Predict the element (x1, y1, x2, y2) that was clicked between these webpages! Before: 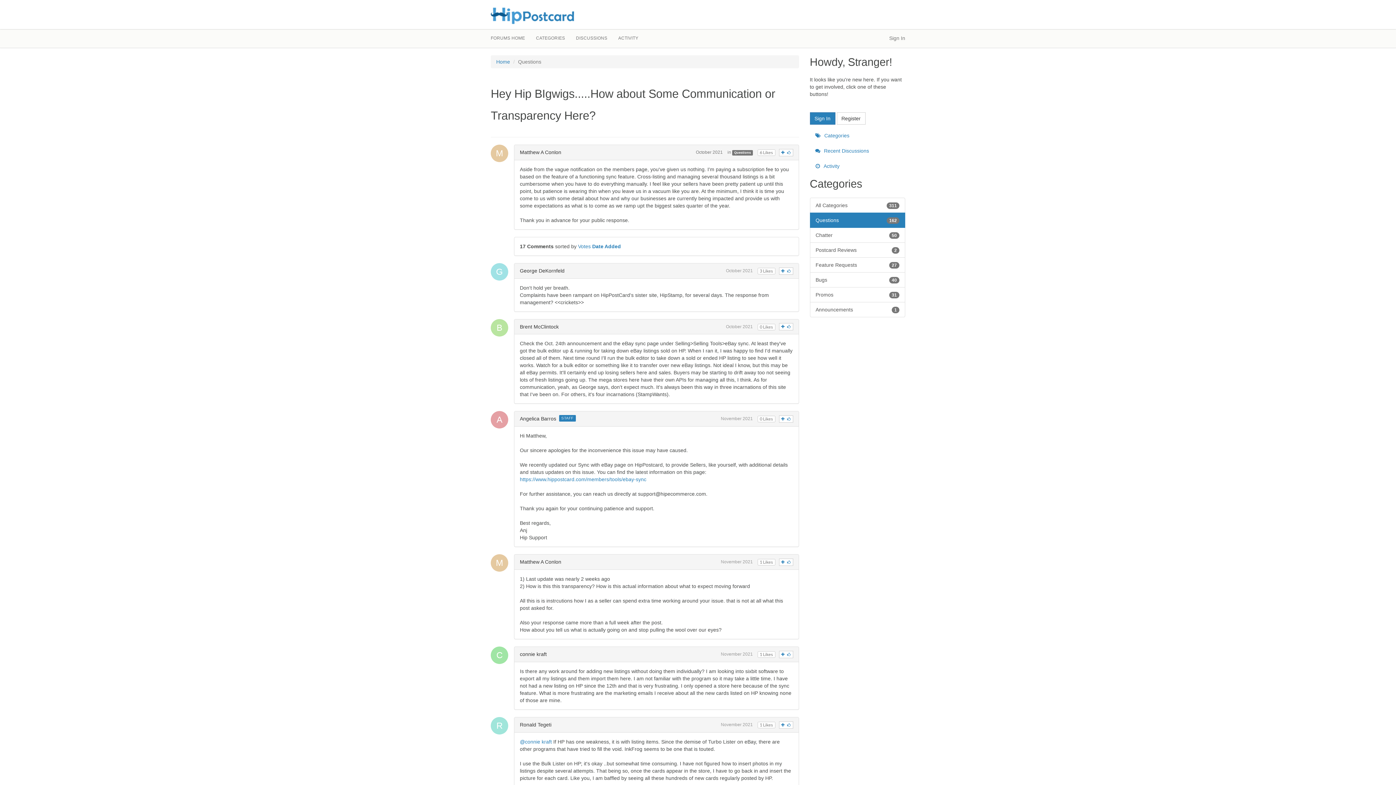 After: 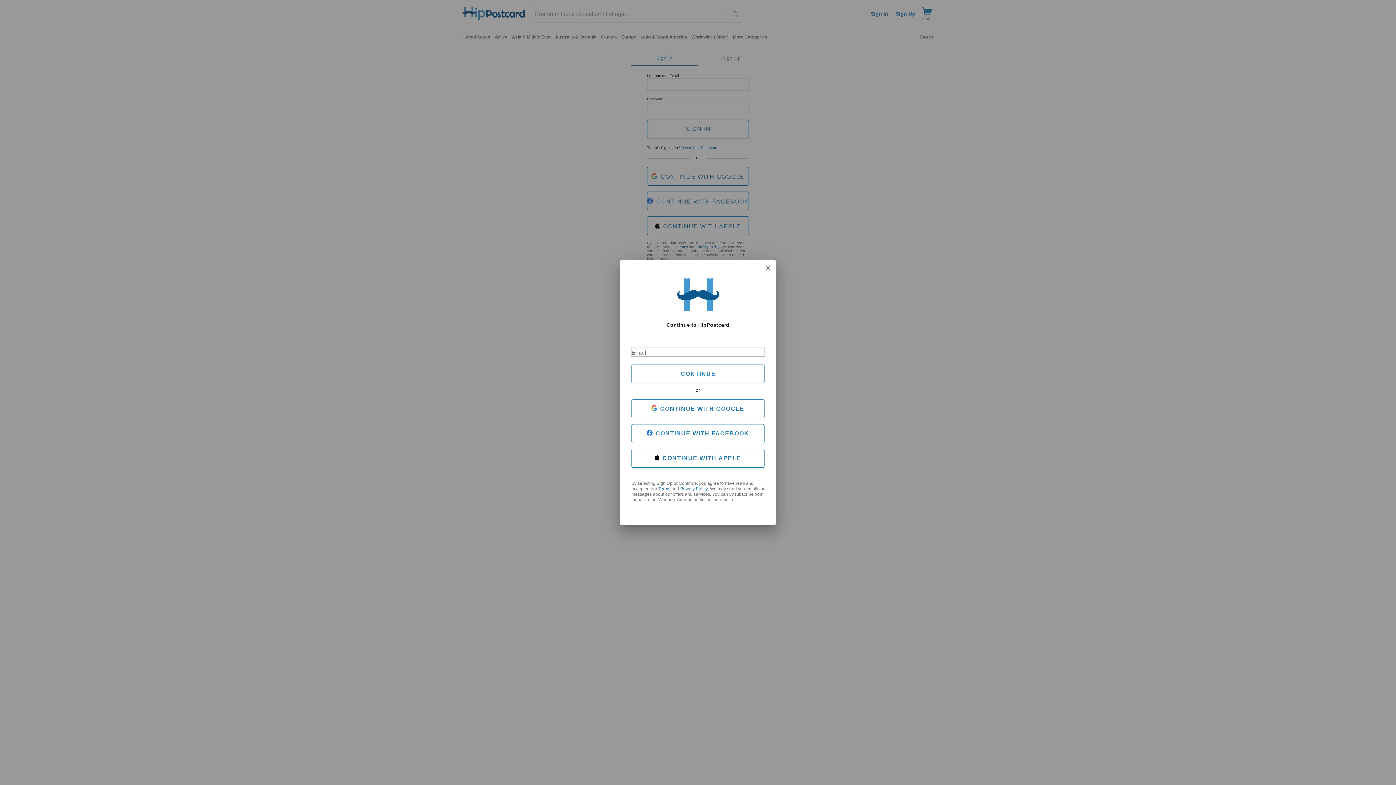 Action: bbox: (779, 323, 793, 330)